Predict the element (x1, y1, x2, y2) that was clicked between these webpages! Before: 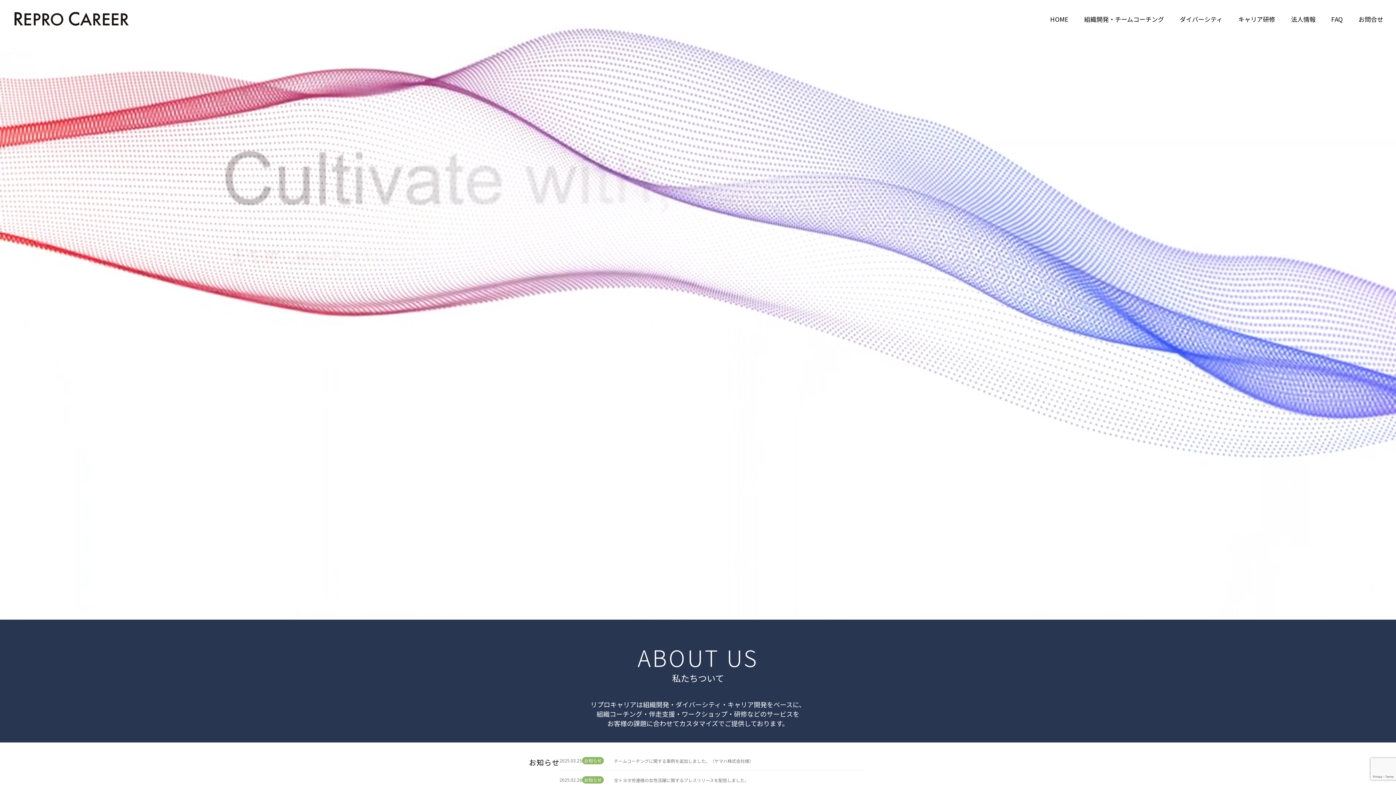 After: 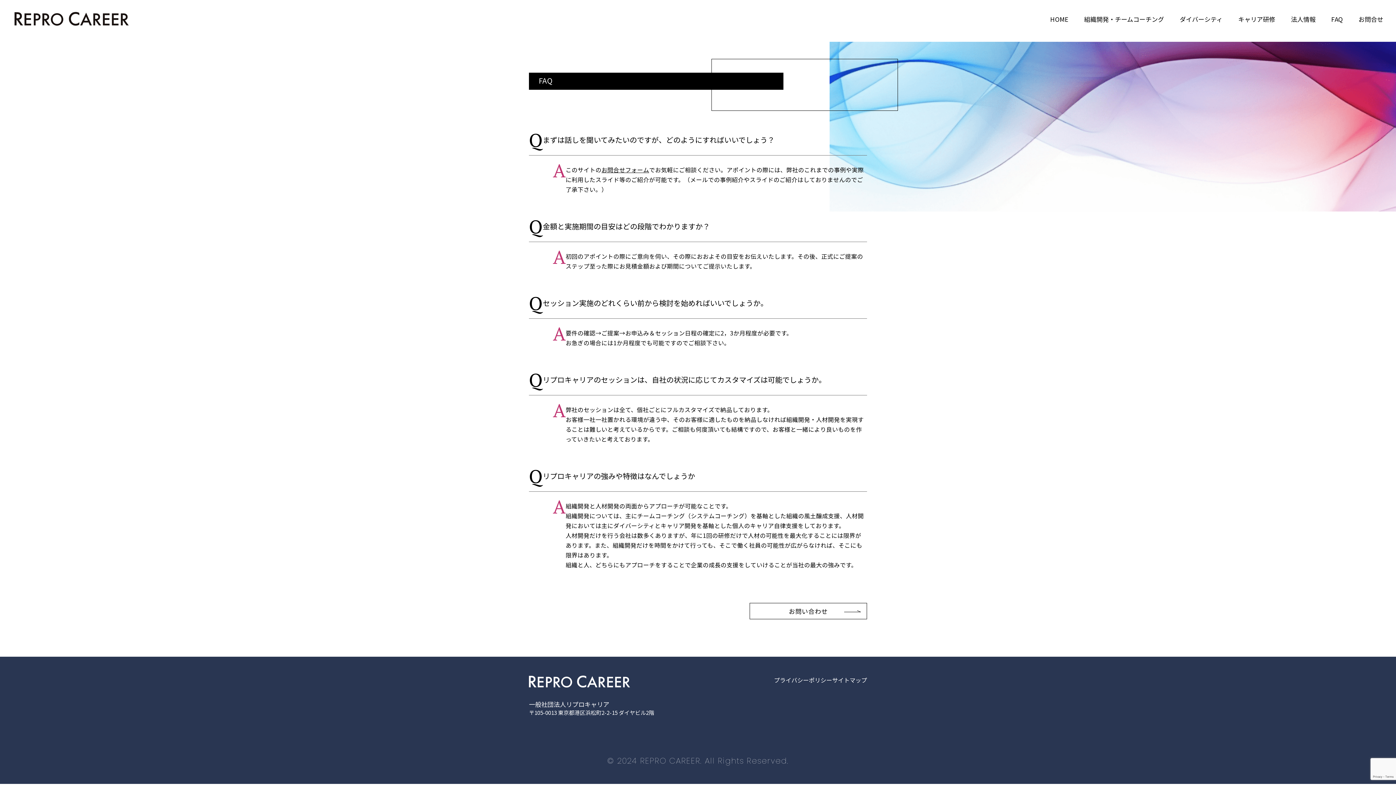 Action: bbox: (1331, 14, 1343, 23) label: FAQ